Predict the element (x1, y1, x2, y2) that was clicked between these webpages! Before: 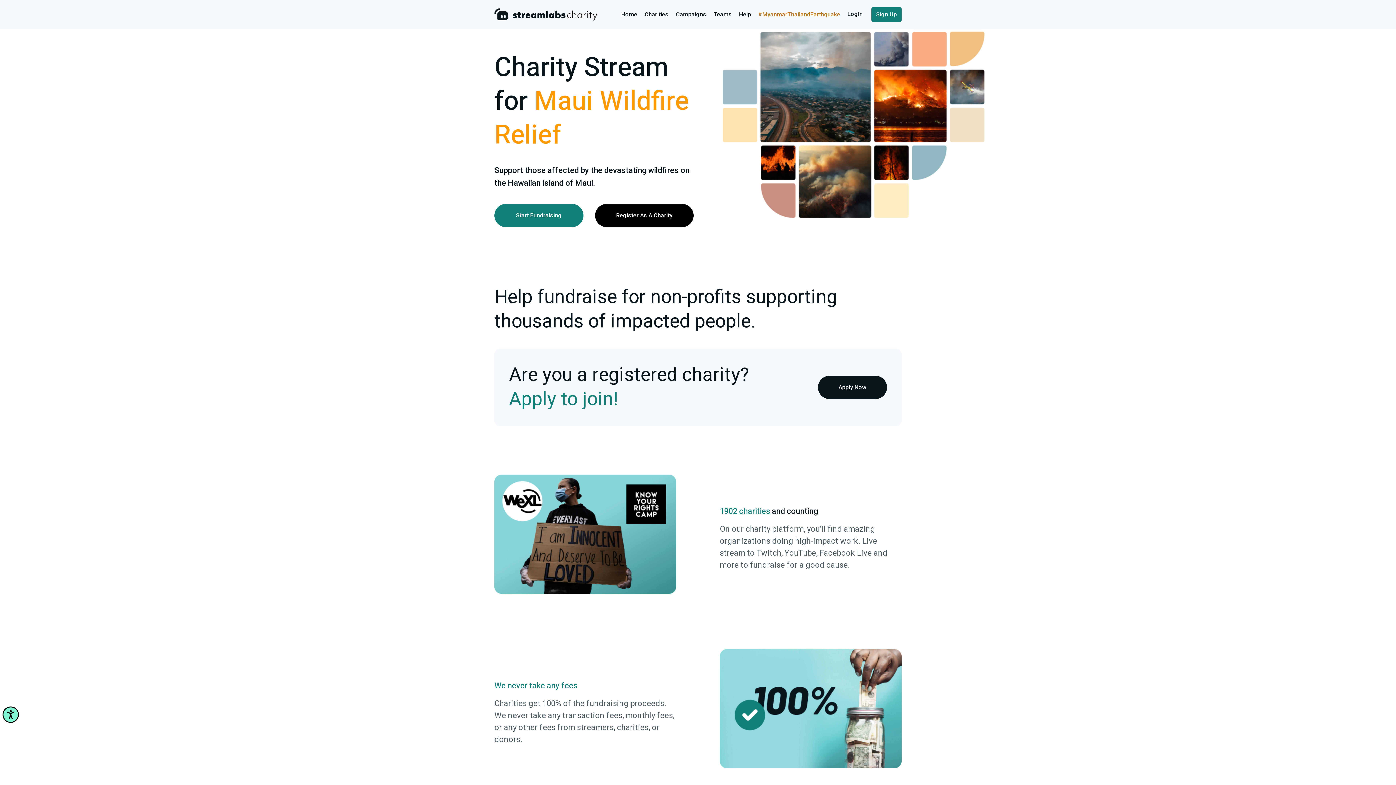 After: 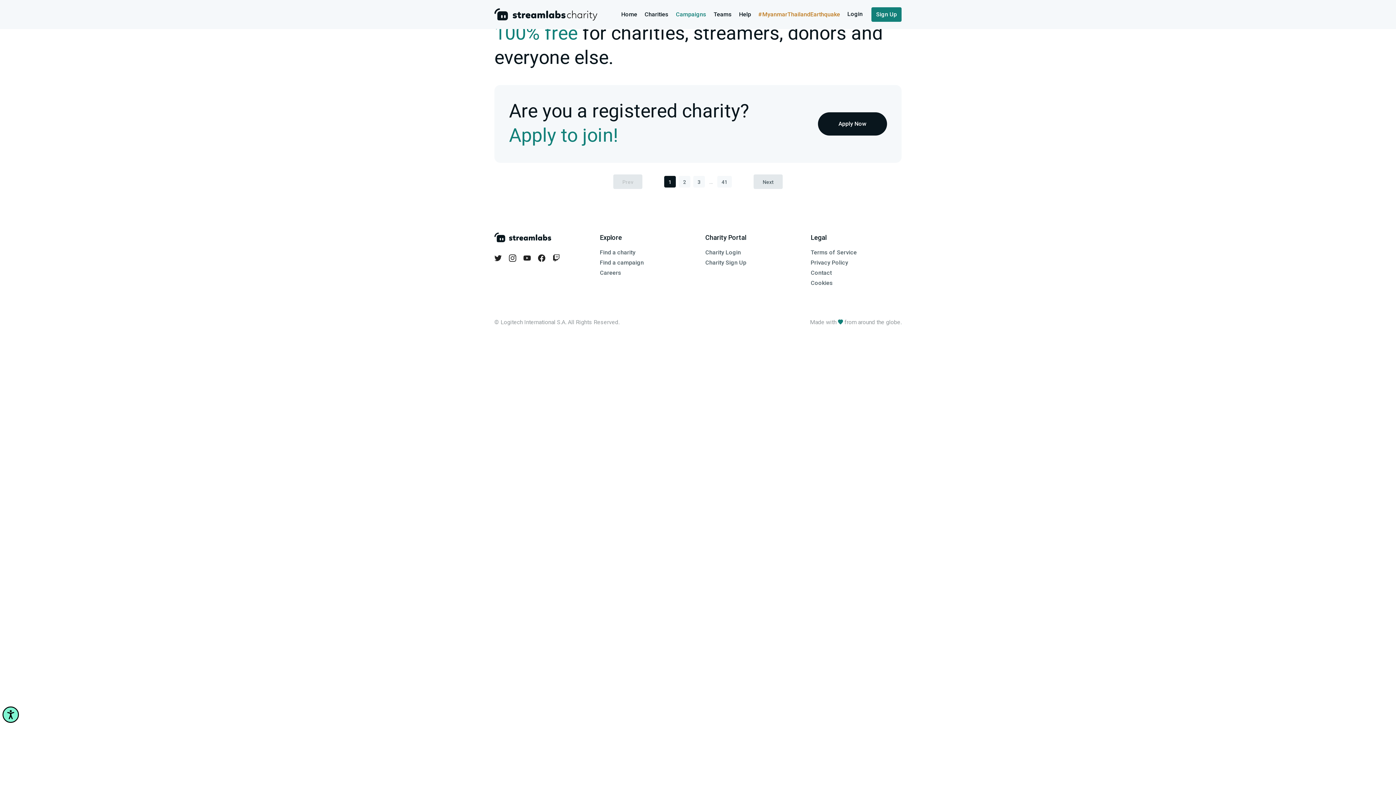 Action: label: Campaigns bbox: (676, 10, 706, 17)